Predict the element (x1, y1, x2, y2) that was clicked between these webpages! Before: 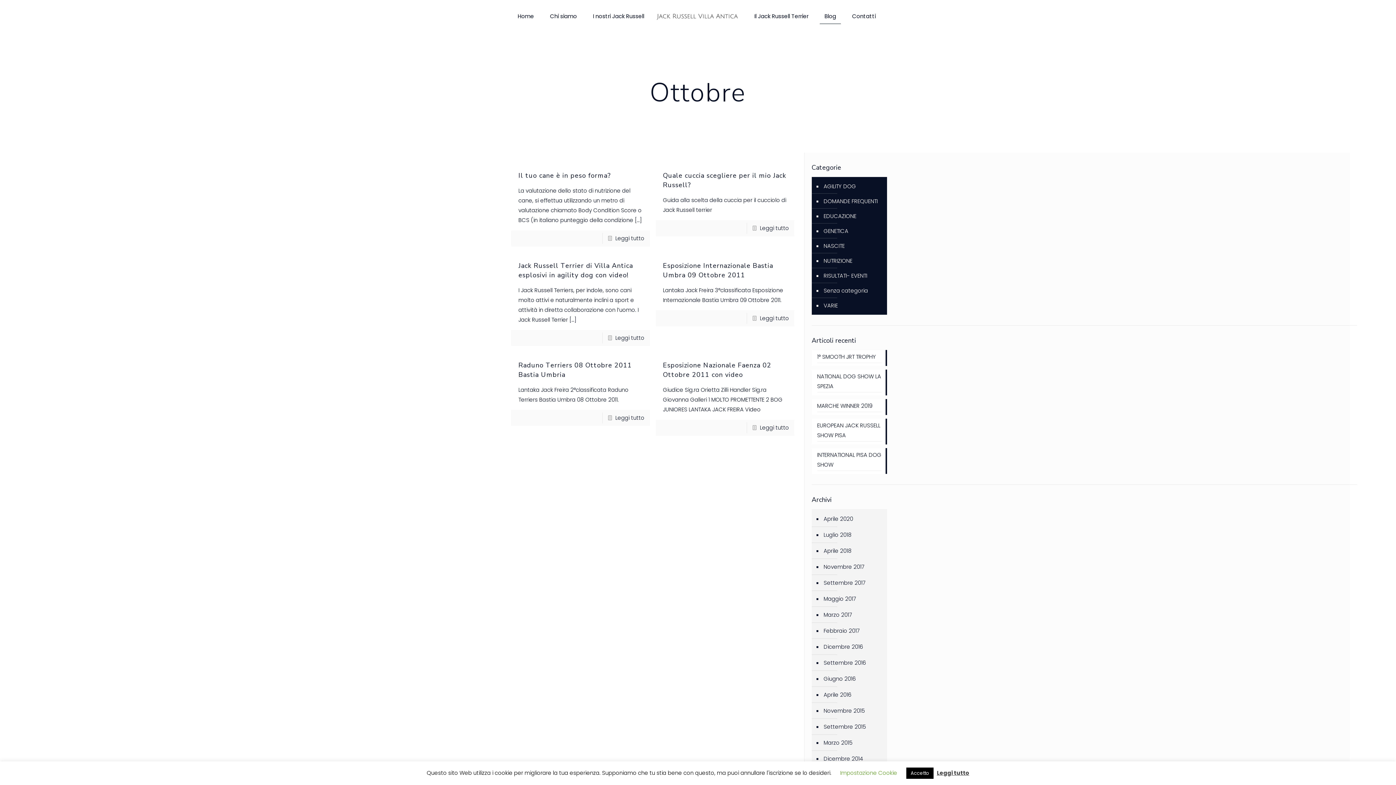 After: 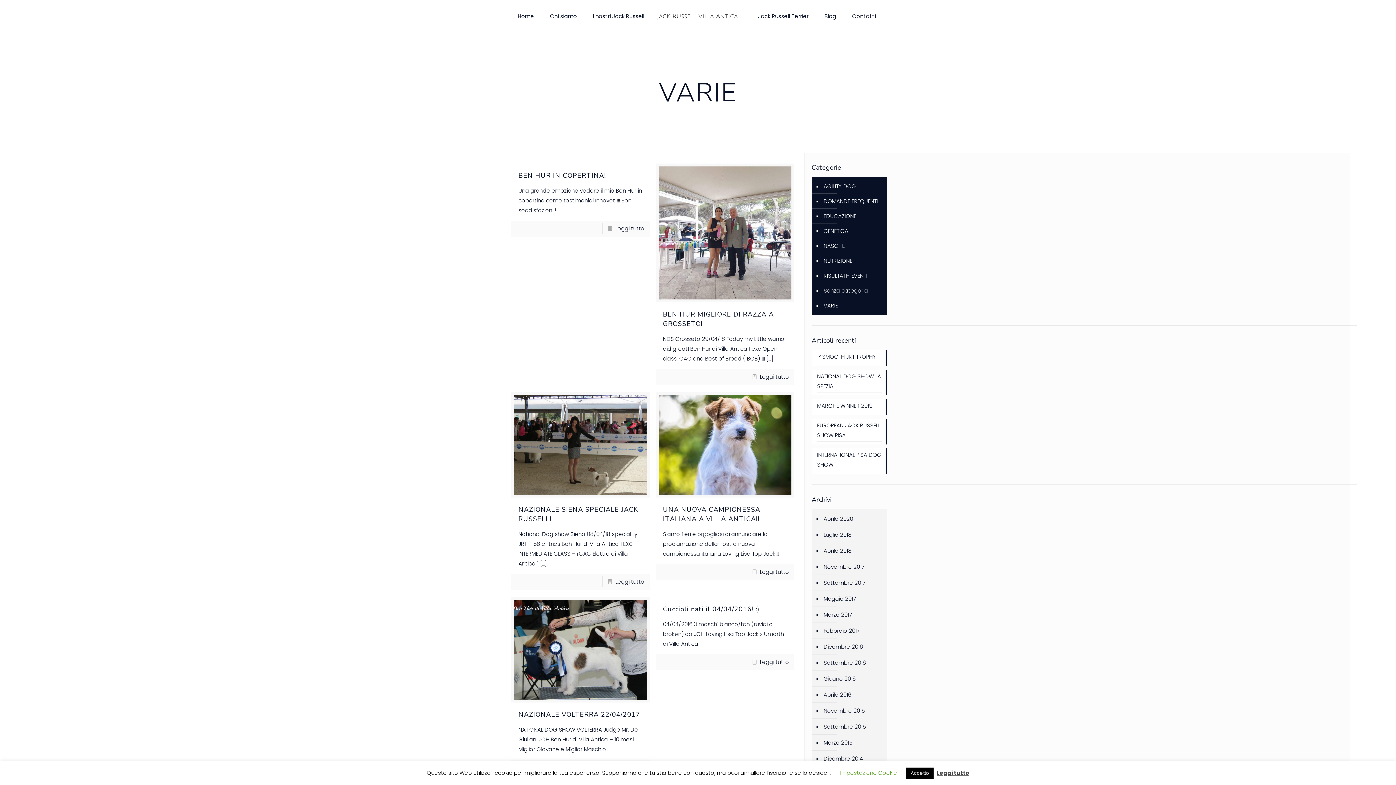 Action: bbox: (822, 298, 883, 313) label: VARIE